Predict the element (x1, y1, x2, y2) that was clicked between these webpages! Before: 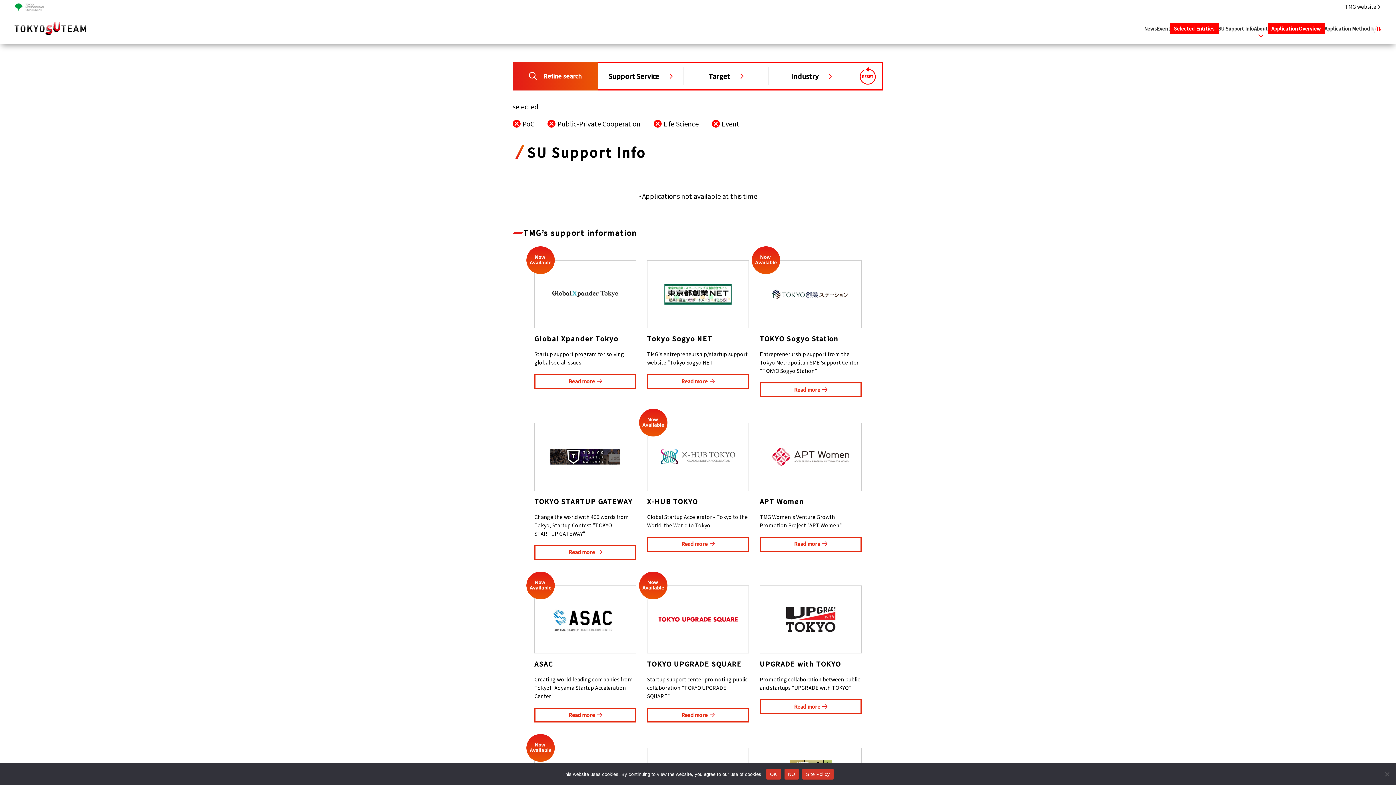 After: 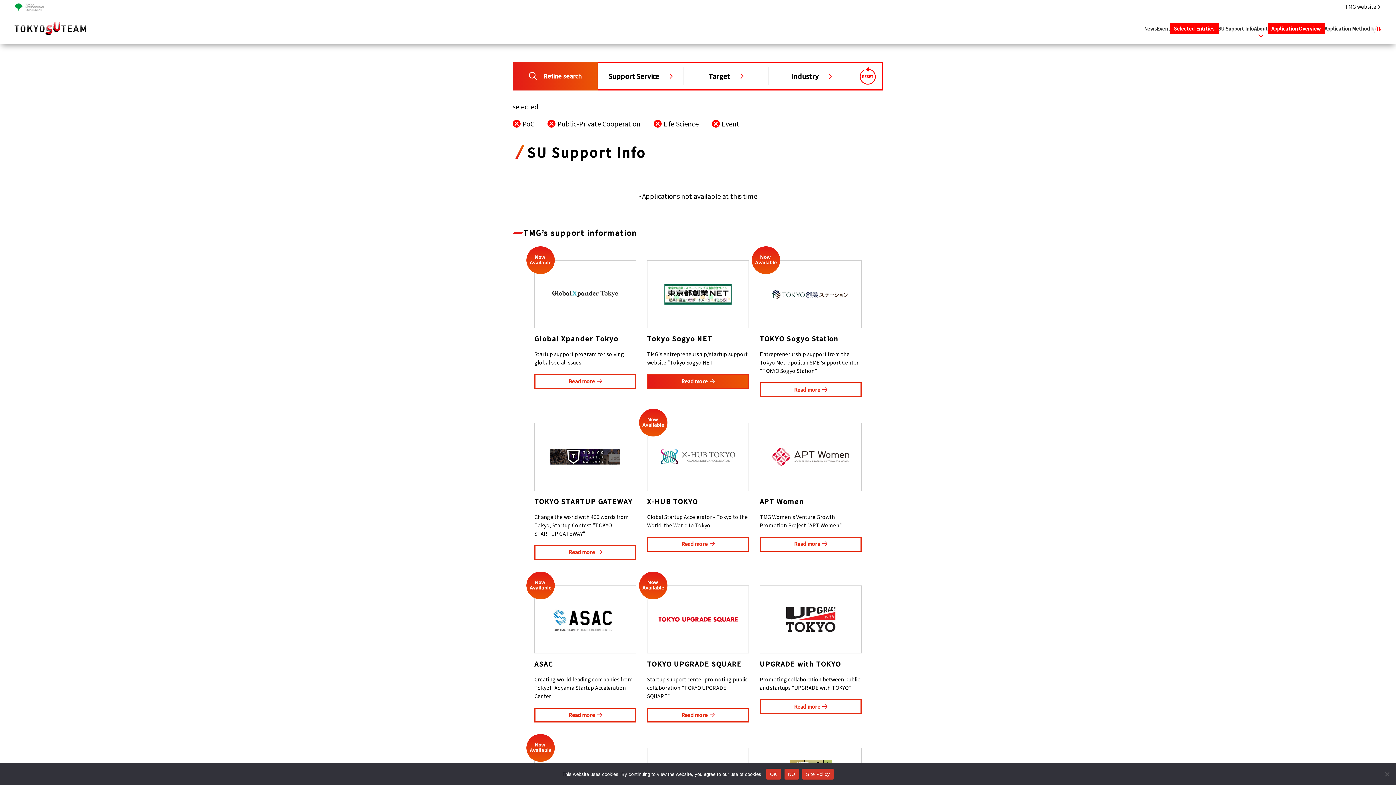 Action: label: Read more bbox: (647, 374, 749, 389)